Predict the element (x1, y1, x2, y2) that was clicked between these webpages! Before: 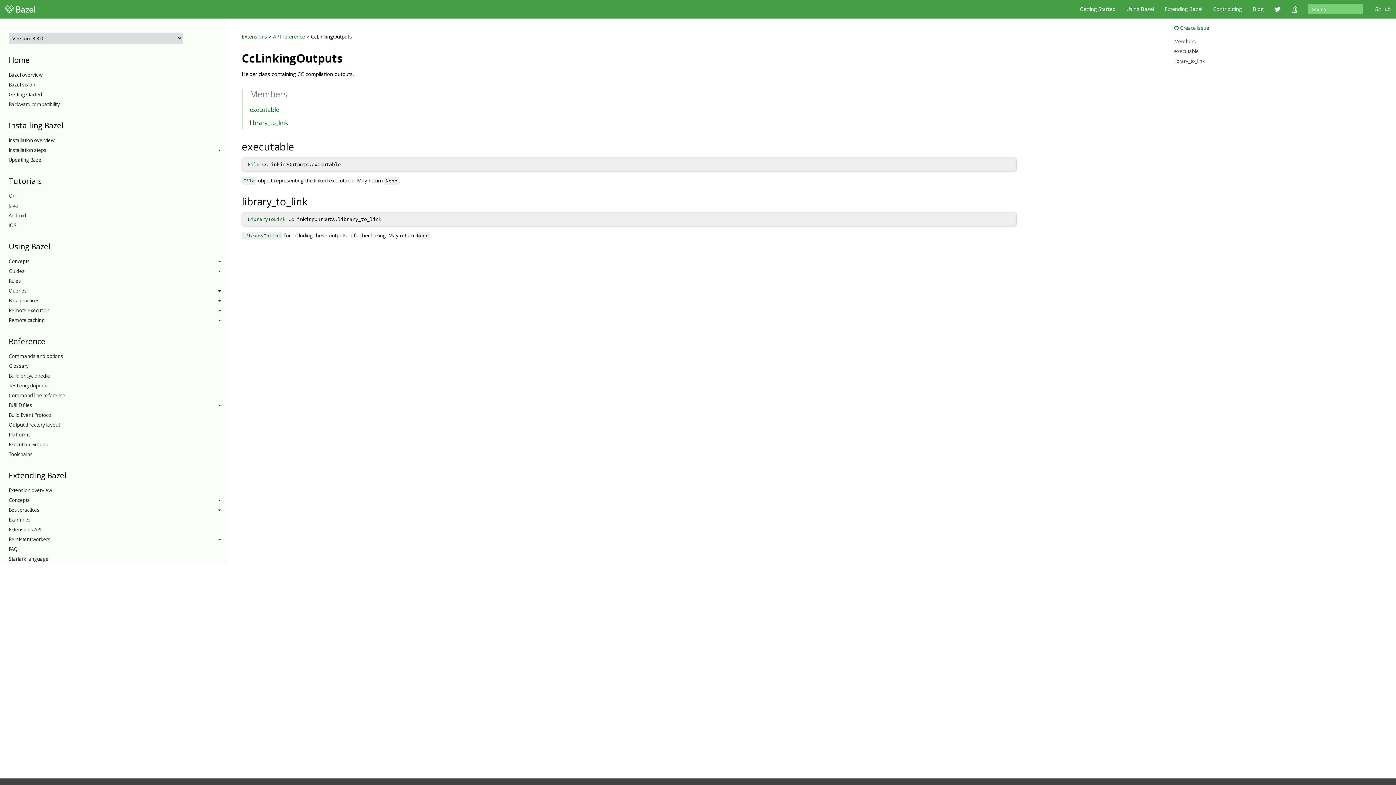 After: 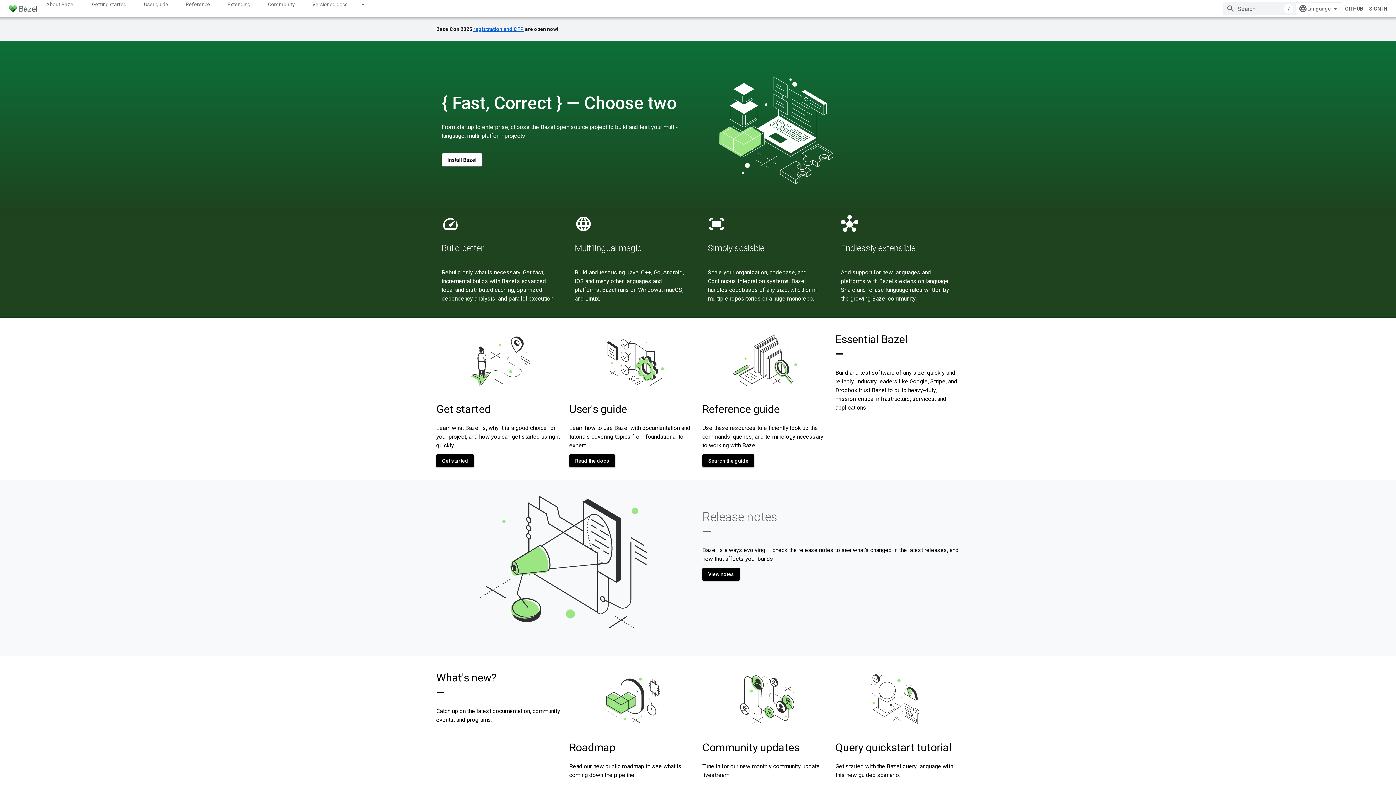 Action: bbox: (0, 0, 40, 18)